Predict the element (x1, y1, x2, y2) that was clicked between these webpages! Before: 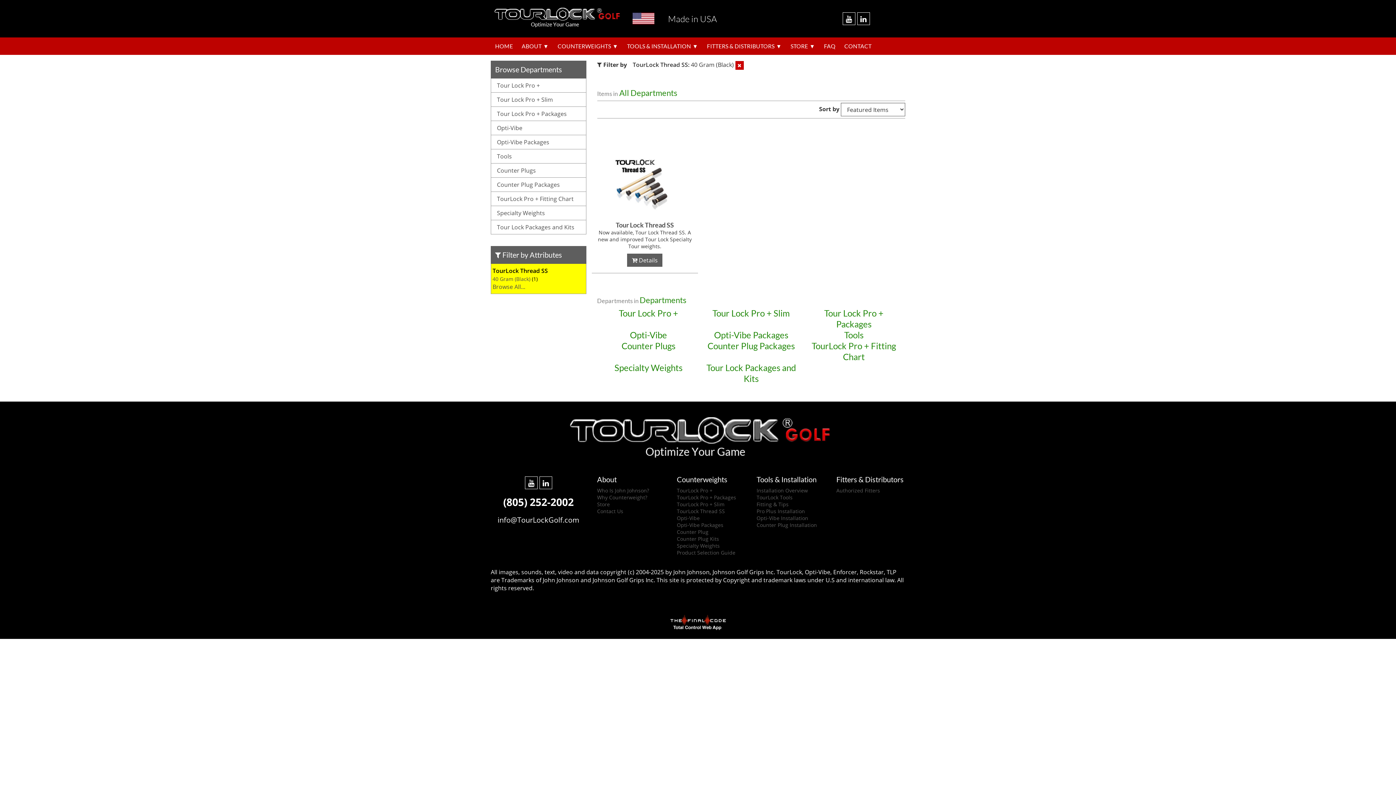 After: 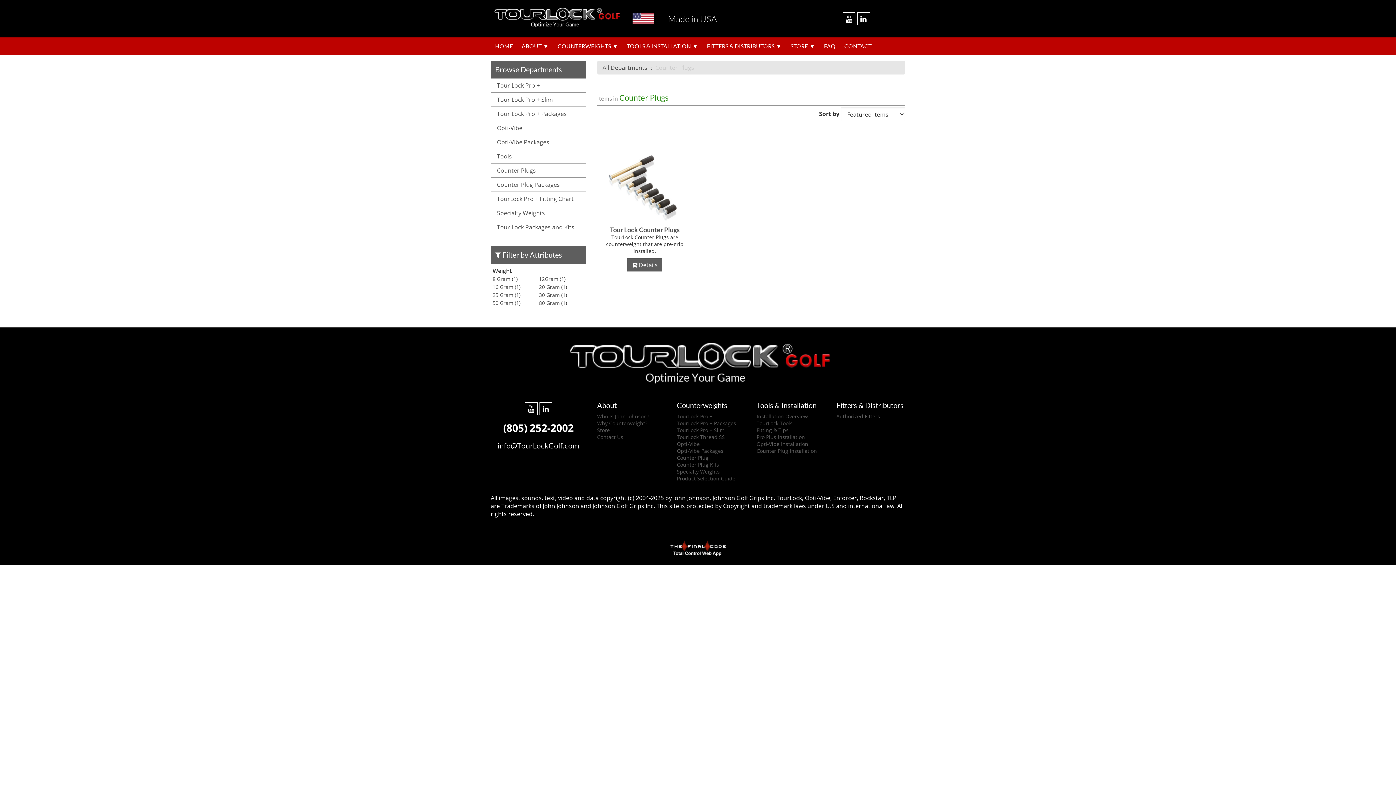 Action: bbox: (491, 163, 586, 177) label: Counter Plugs